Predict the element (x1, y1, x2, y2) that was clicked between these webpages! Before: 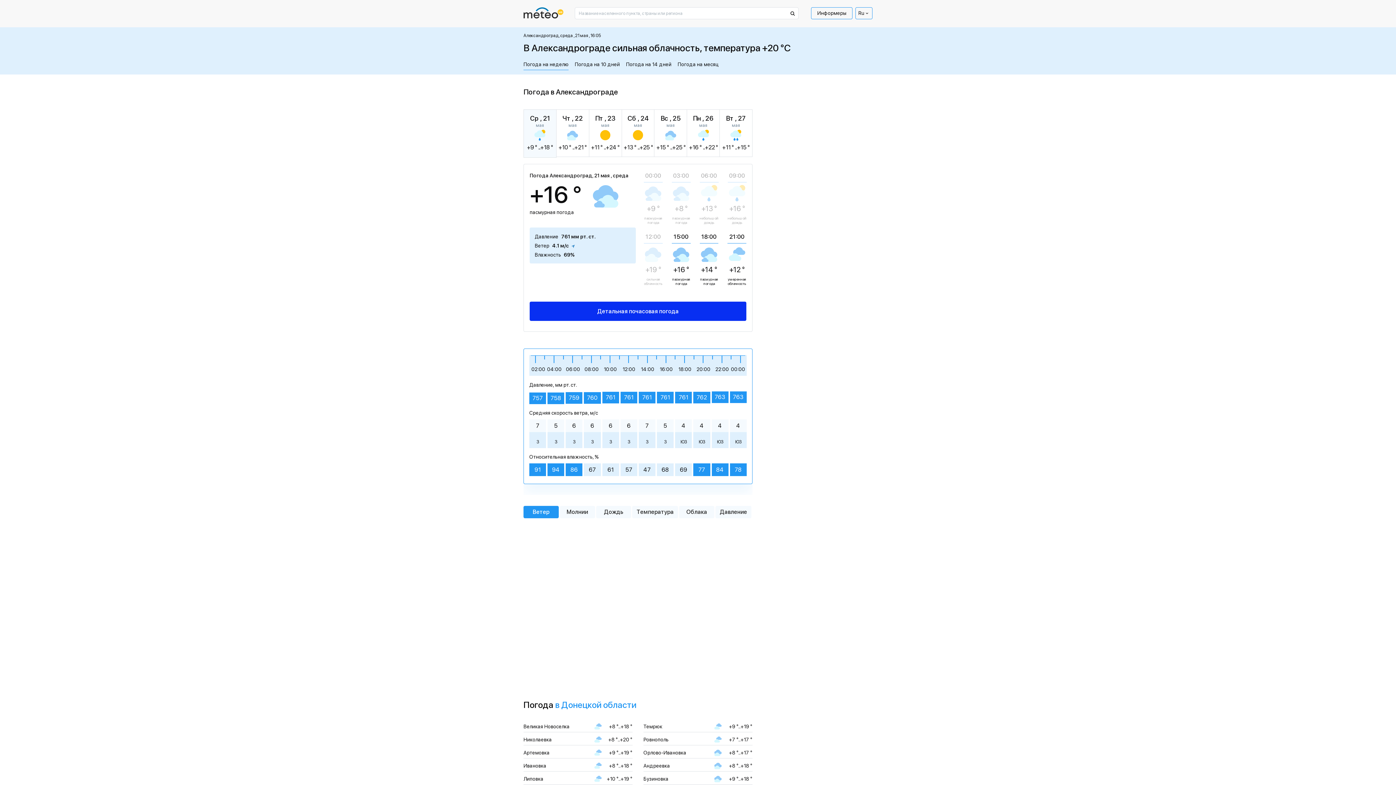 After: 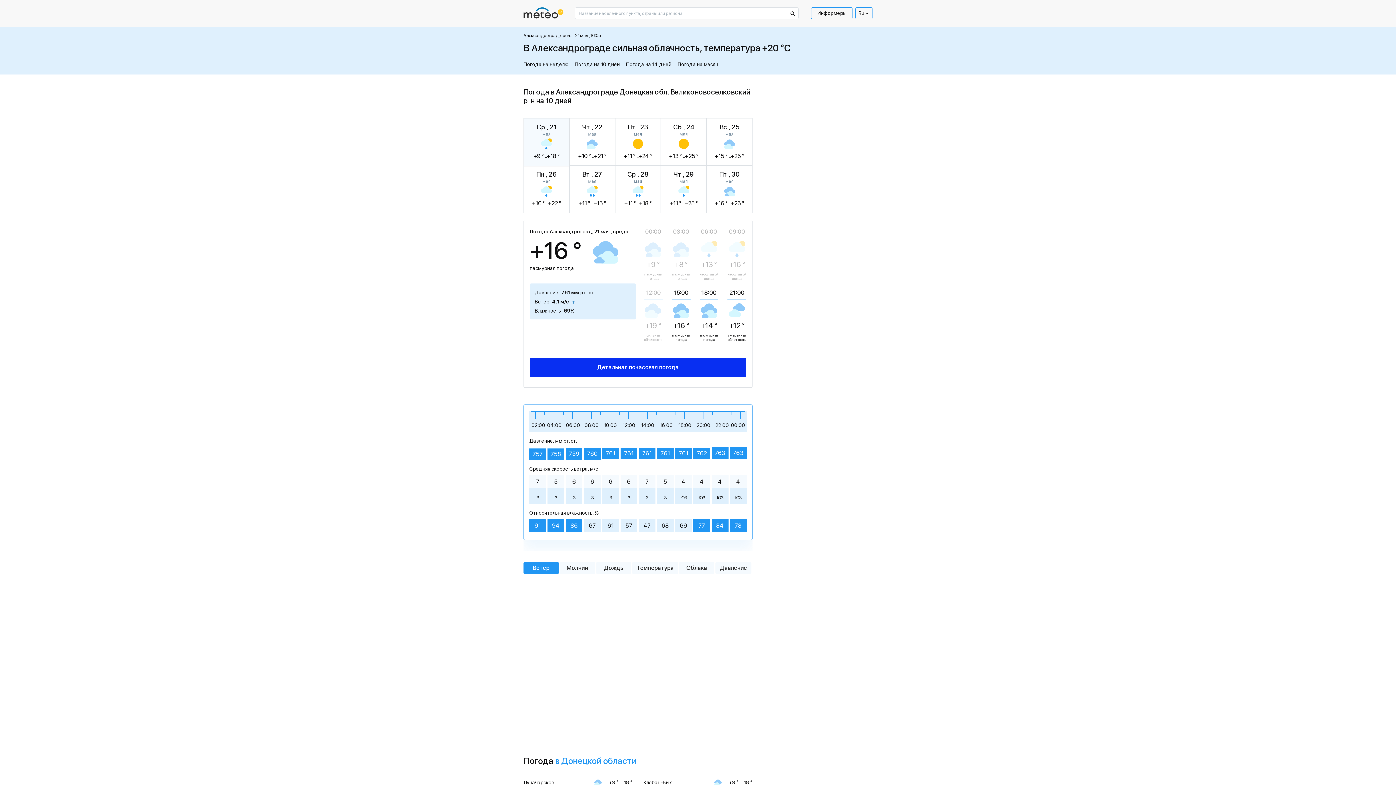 Action: bbox: (574, 61, 620, 70) label: Погода на 10 дней